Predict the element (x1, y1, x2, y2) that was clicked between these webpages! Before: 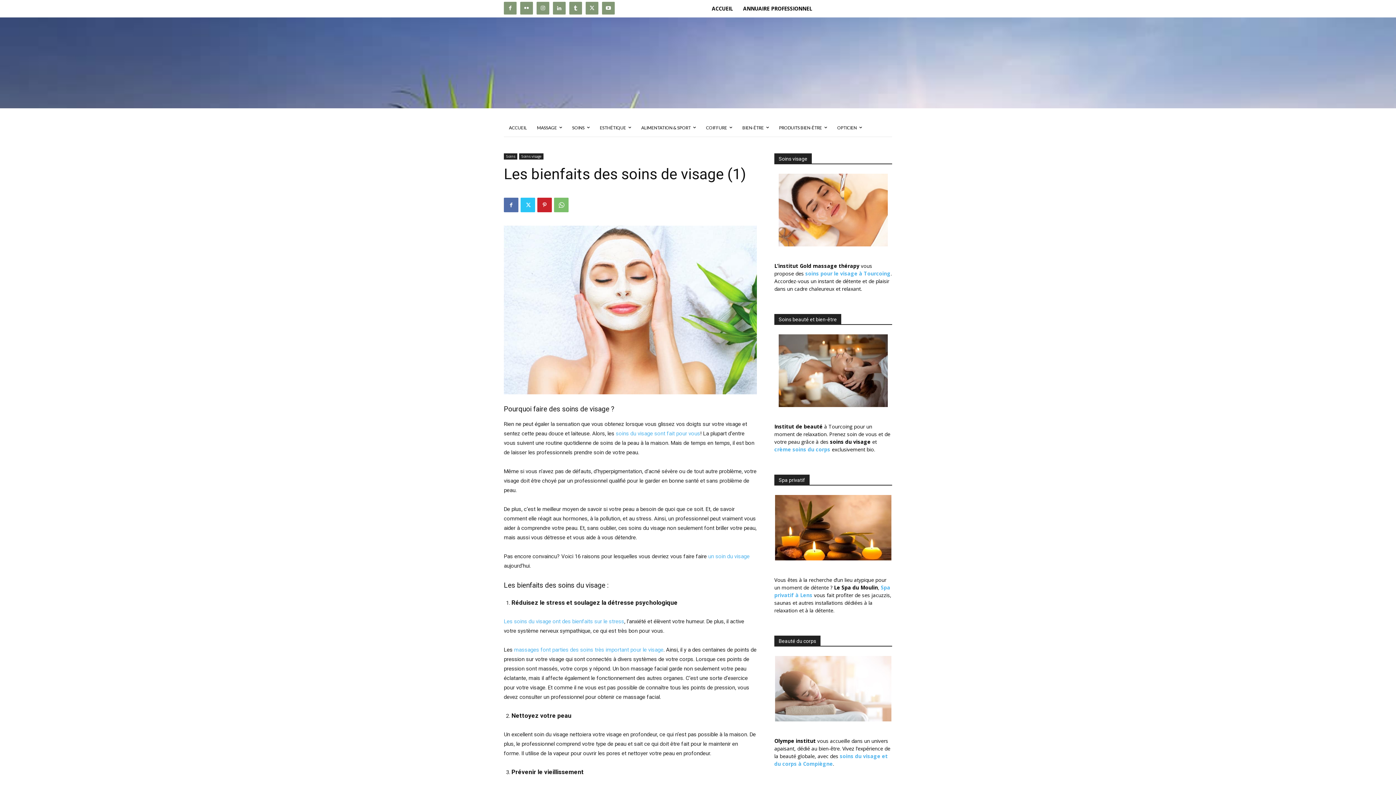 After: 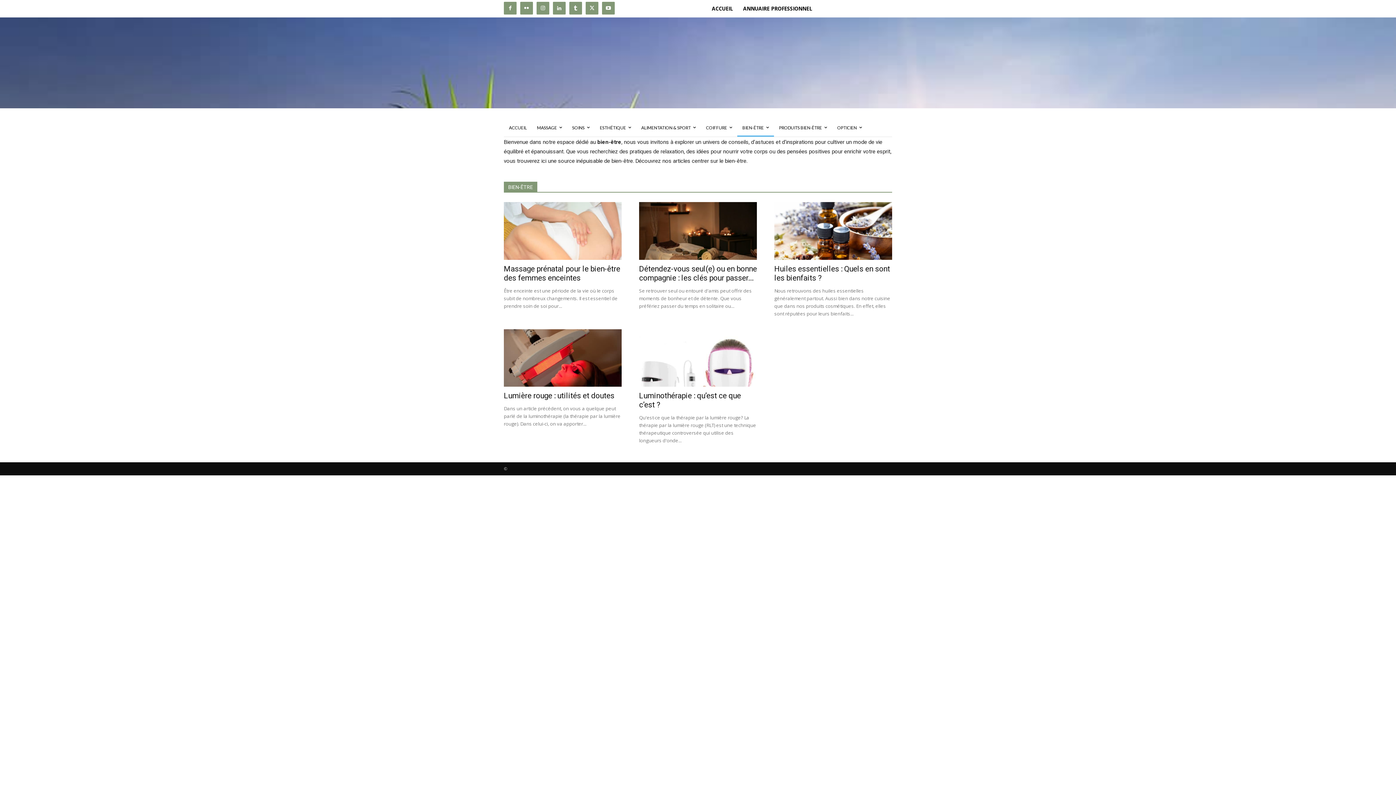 Action: bbox: (737, 119, 774, 136) label: BIEN-ÊTRE